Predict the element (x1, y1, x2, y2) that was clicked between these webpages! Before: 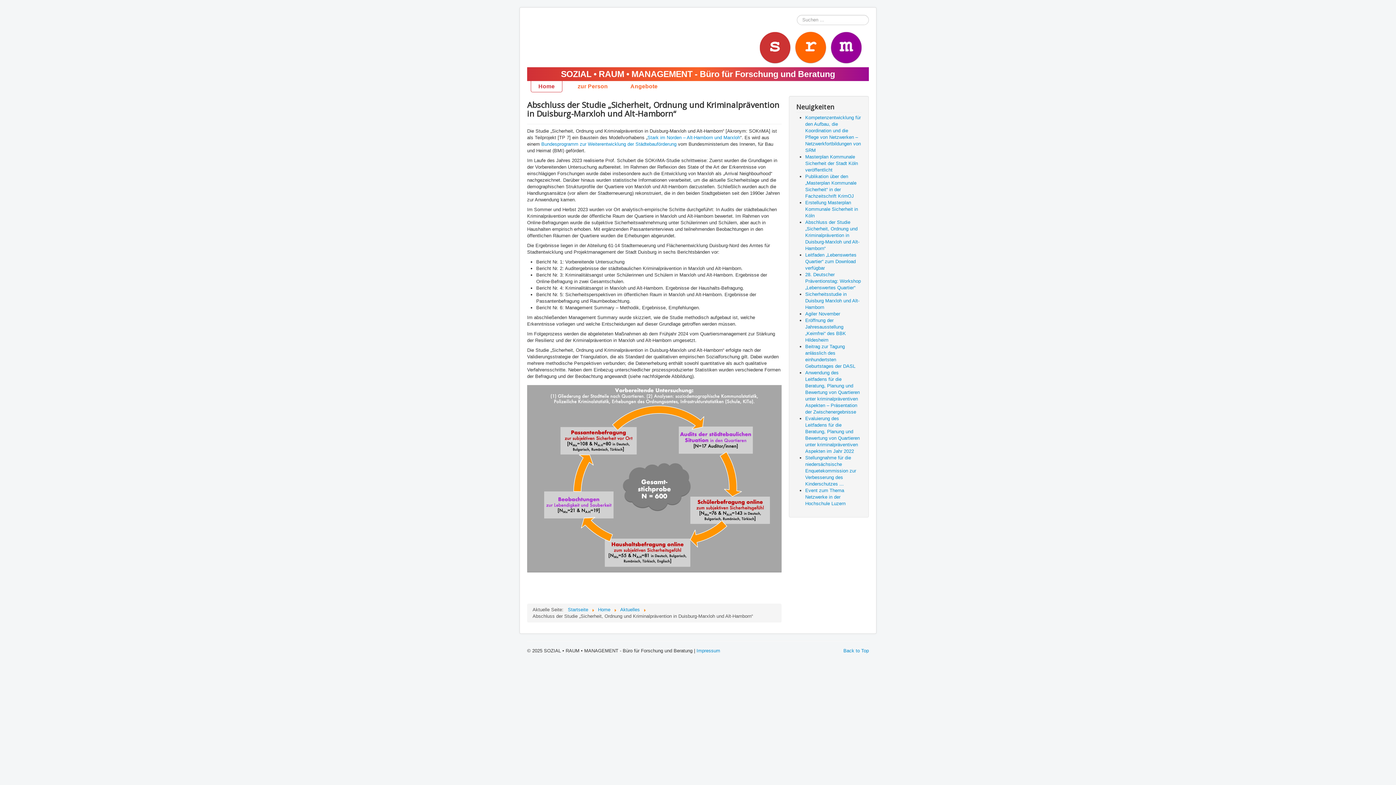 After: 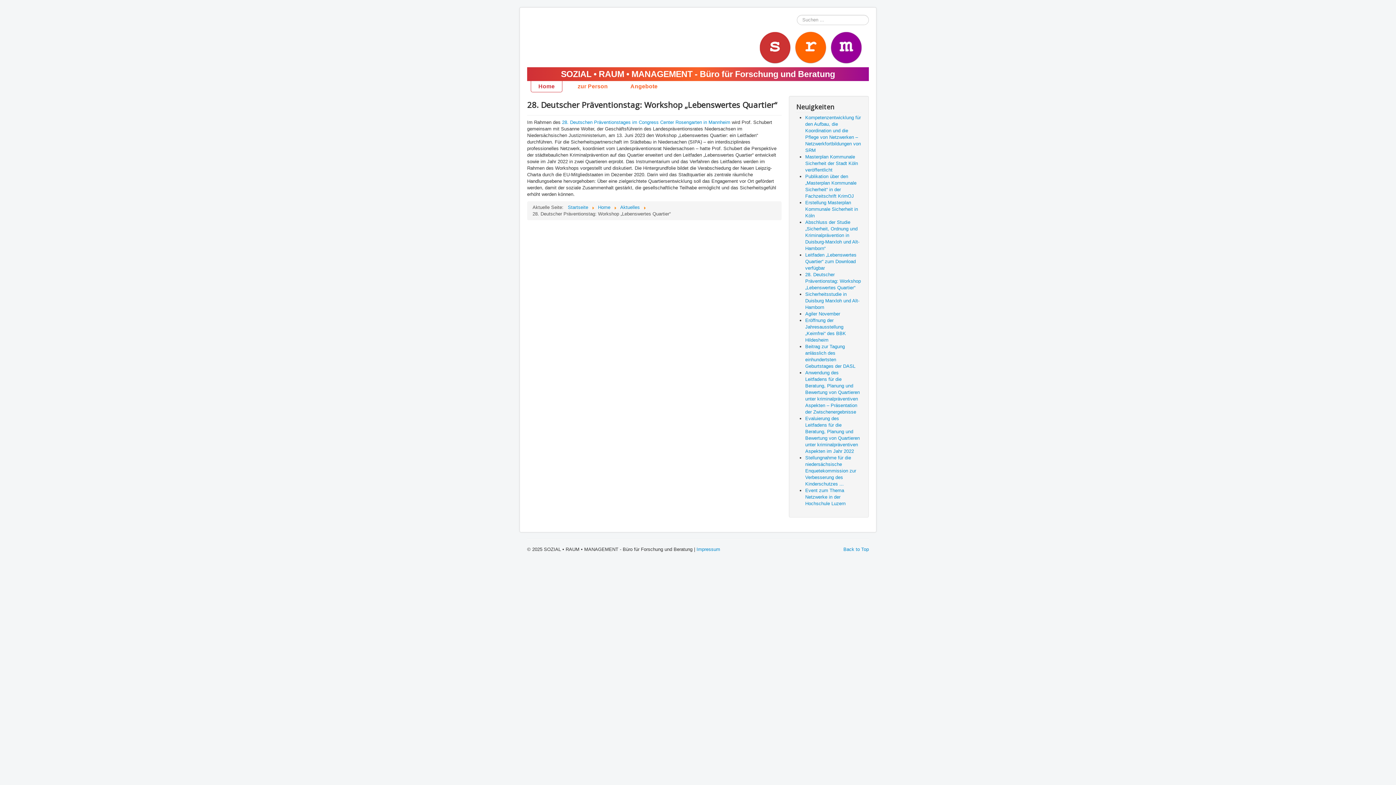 Action: bbox: (805, 272, 861, 290) label: 28. Deutscher Präventionstag: Workshop „Lebenswertes Quartier“